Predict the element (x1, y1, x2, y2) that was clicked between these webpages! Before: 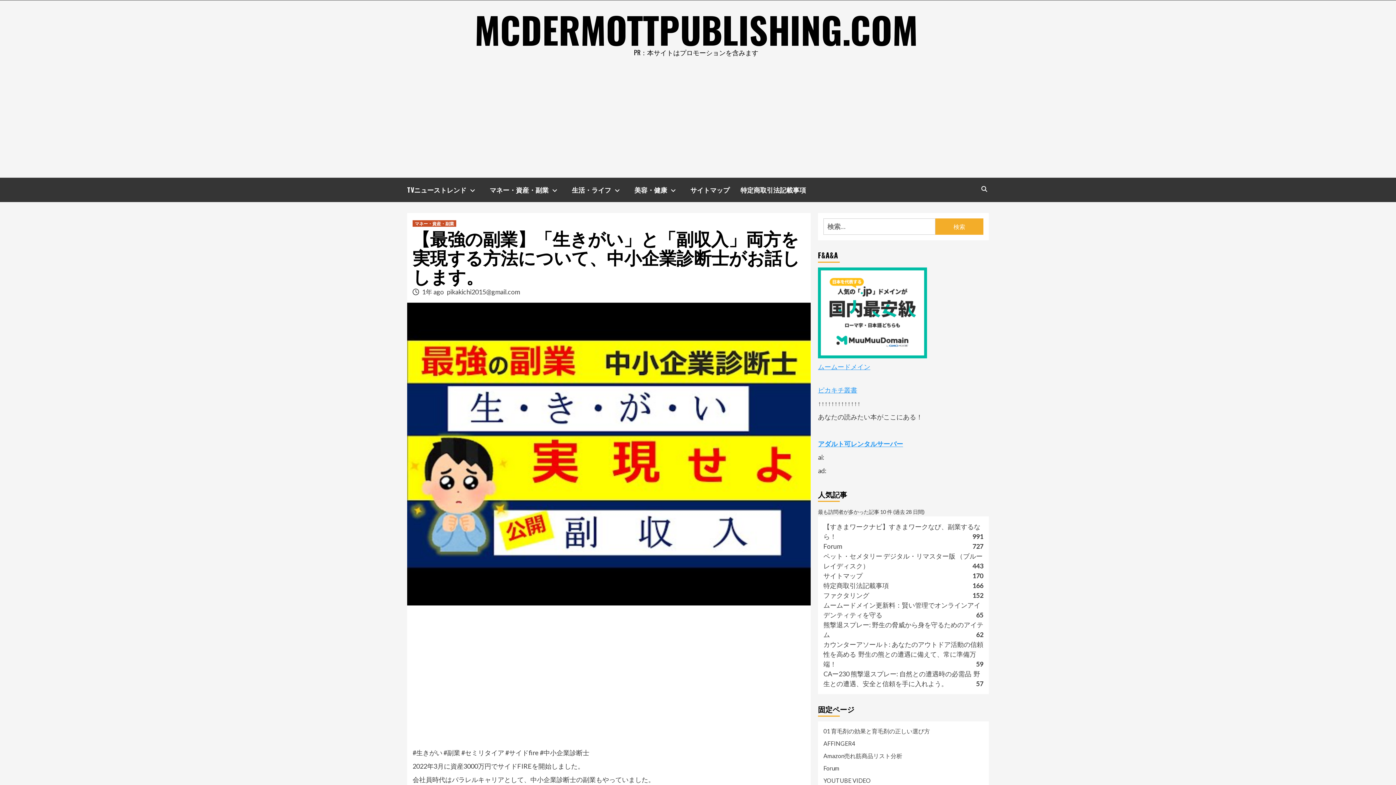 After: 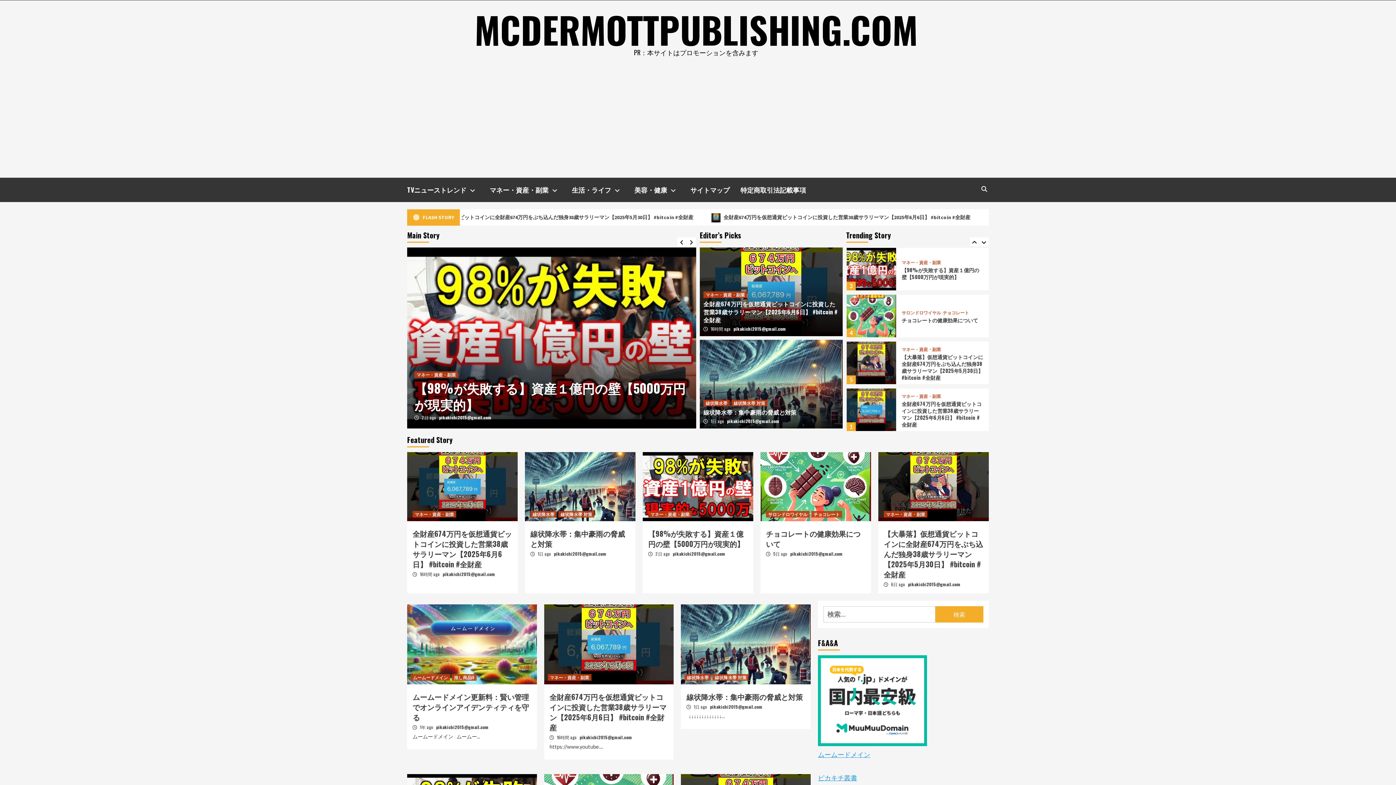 Action: label: サイトマップ bbox: (823, 572, 862, 580)